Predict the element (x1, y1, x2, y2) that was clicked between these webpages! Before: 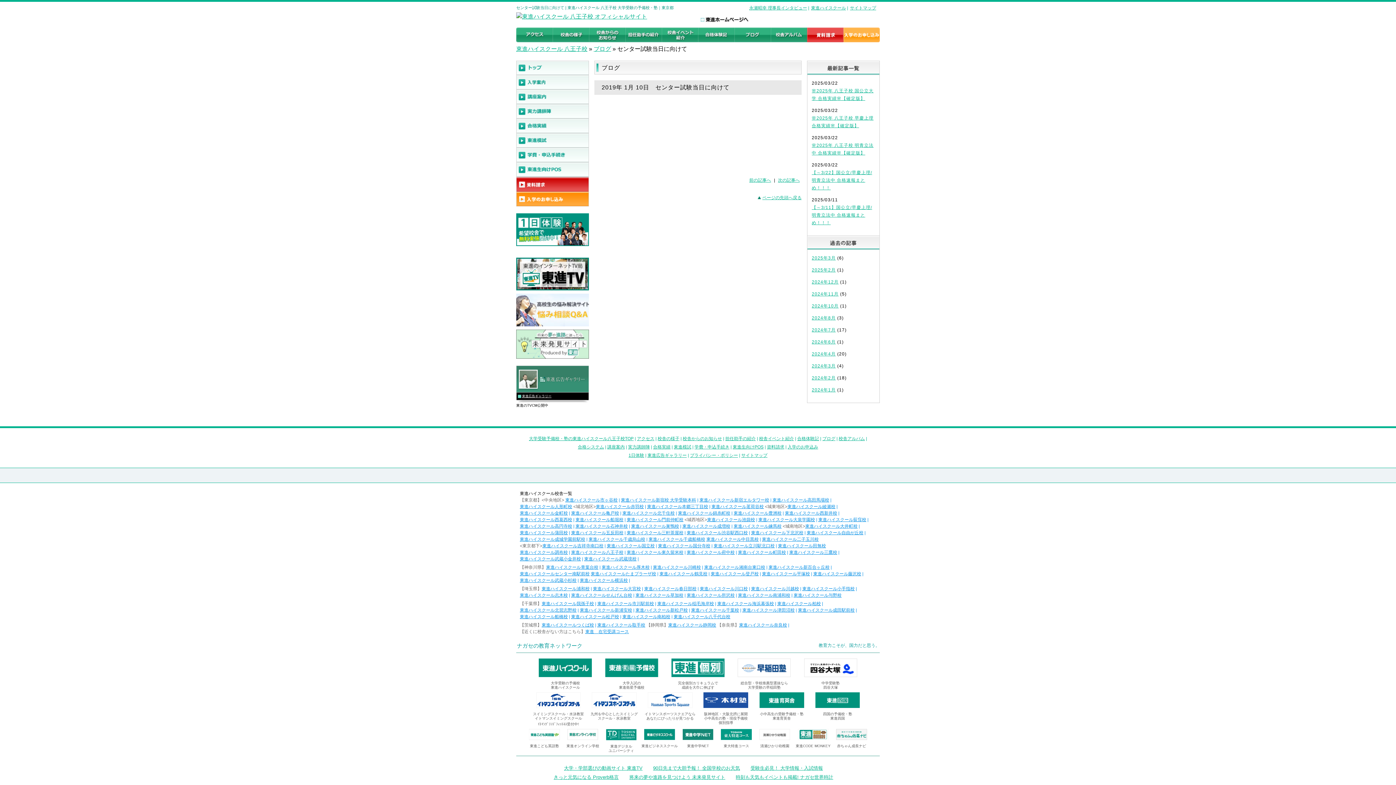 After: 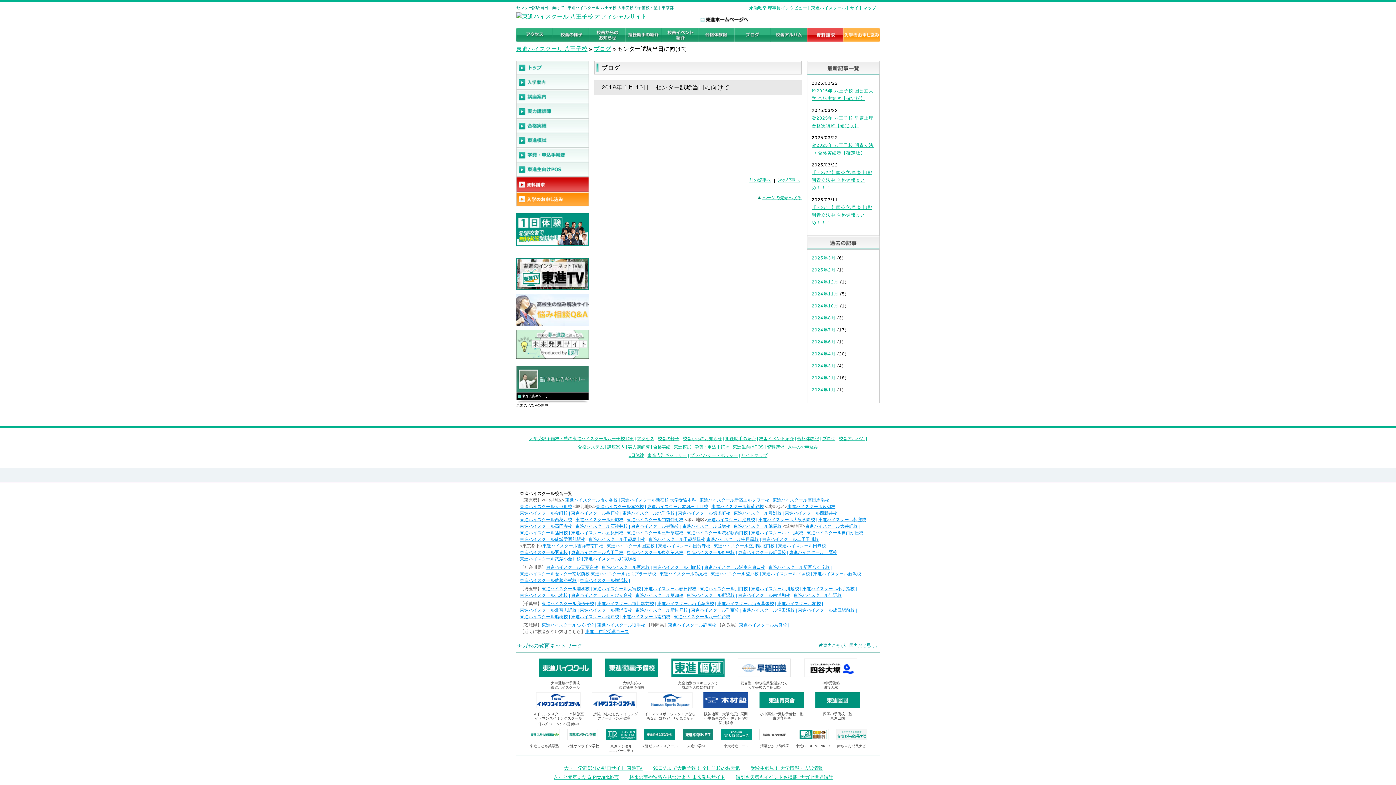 Action: label: 東進ハイスクール錦糸町校 bbox: (678, 510, 730, 516)